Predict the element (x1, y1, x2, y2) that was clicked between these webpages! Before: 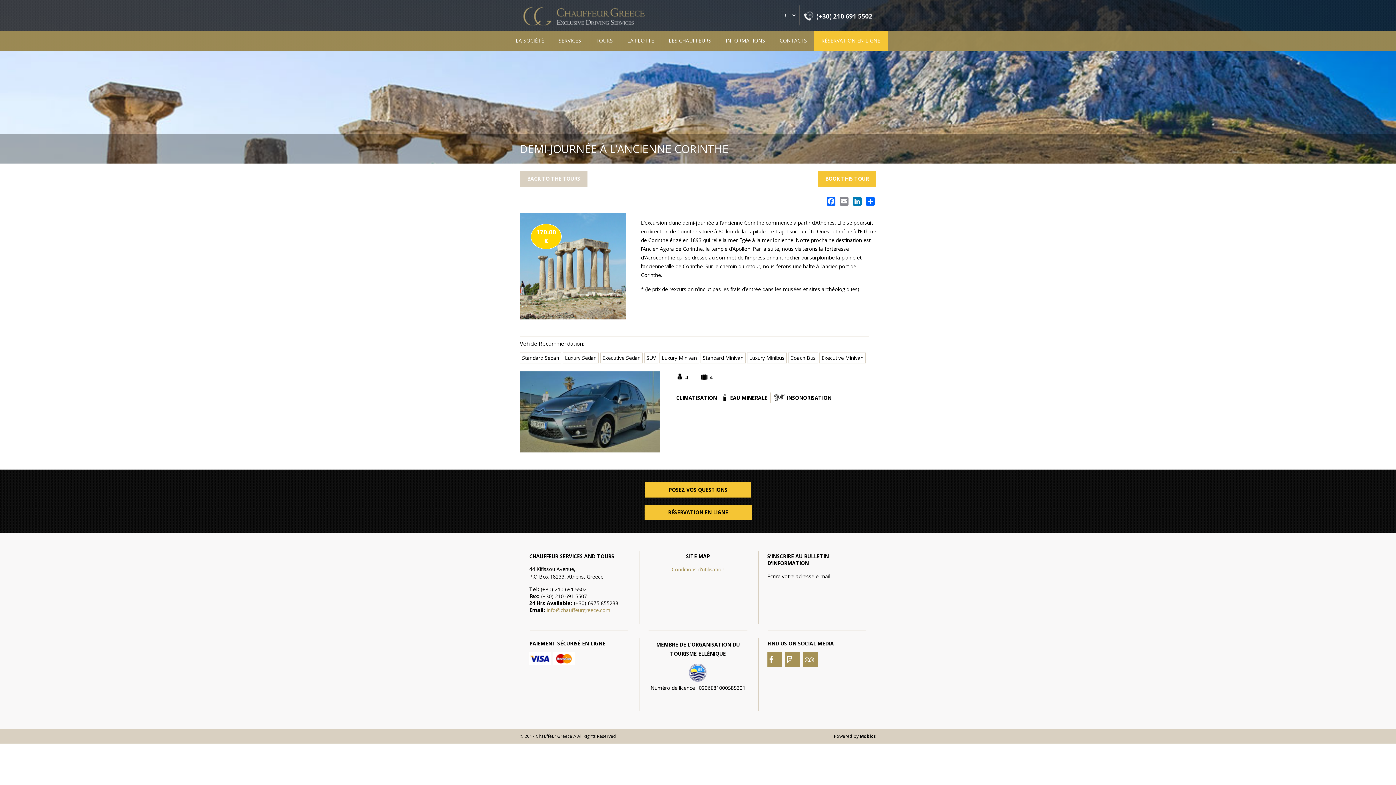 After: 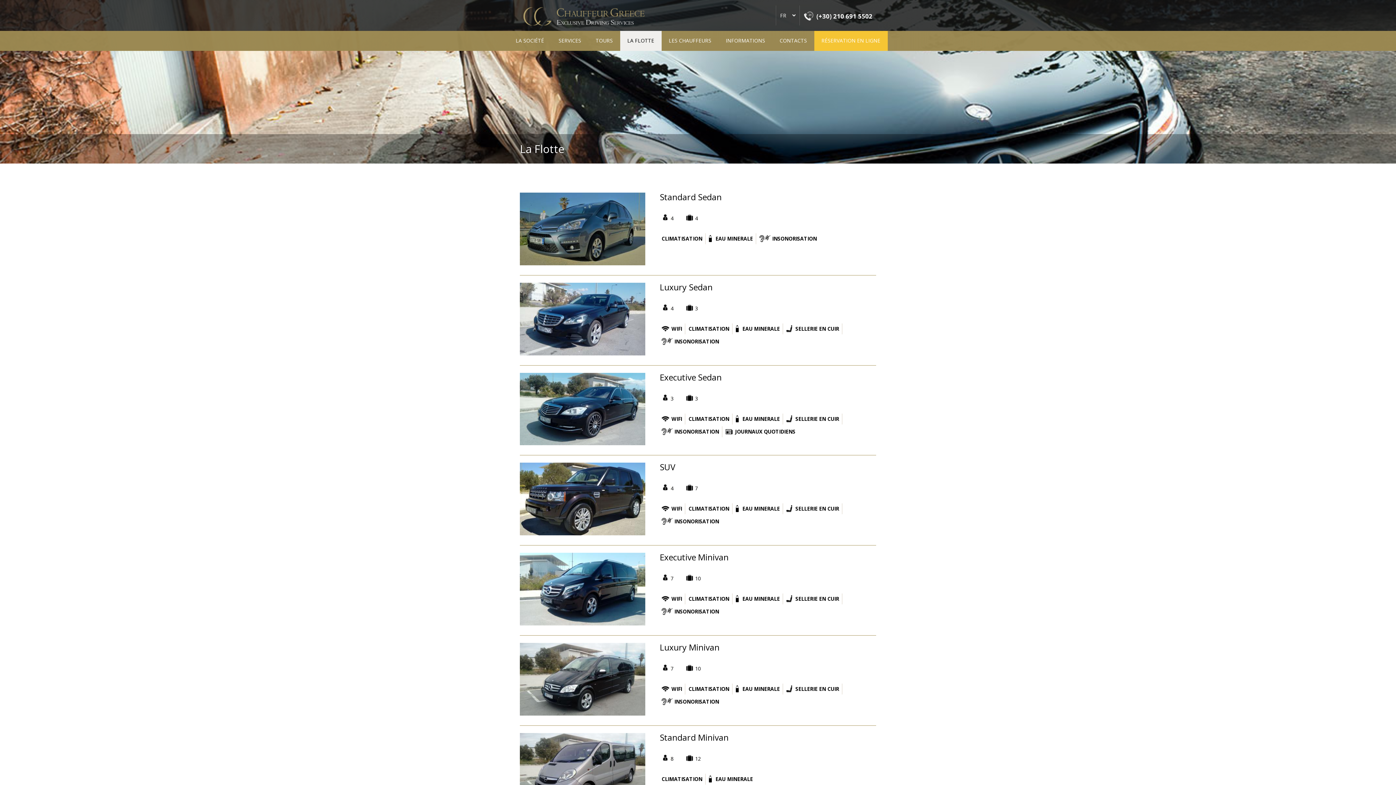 Action: bbox: (620, 30, 661, 50) label: LA FLOTTE